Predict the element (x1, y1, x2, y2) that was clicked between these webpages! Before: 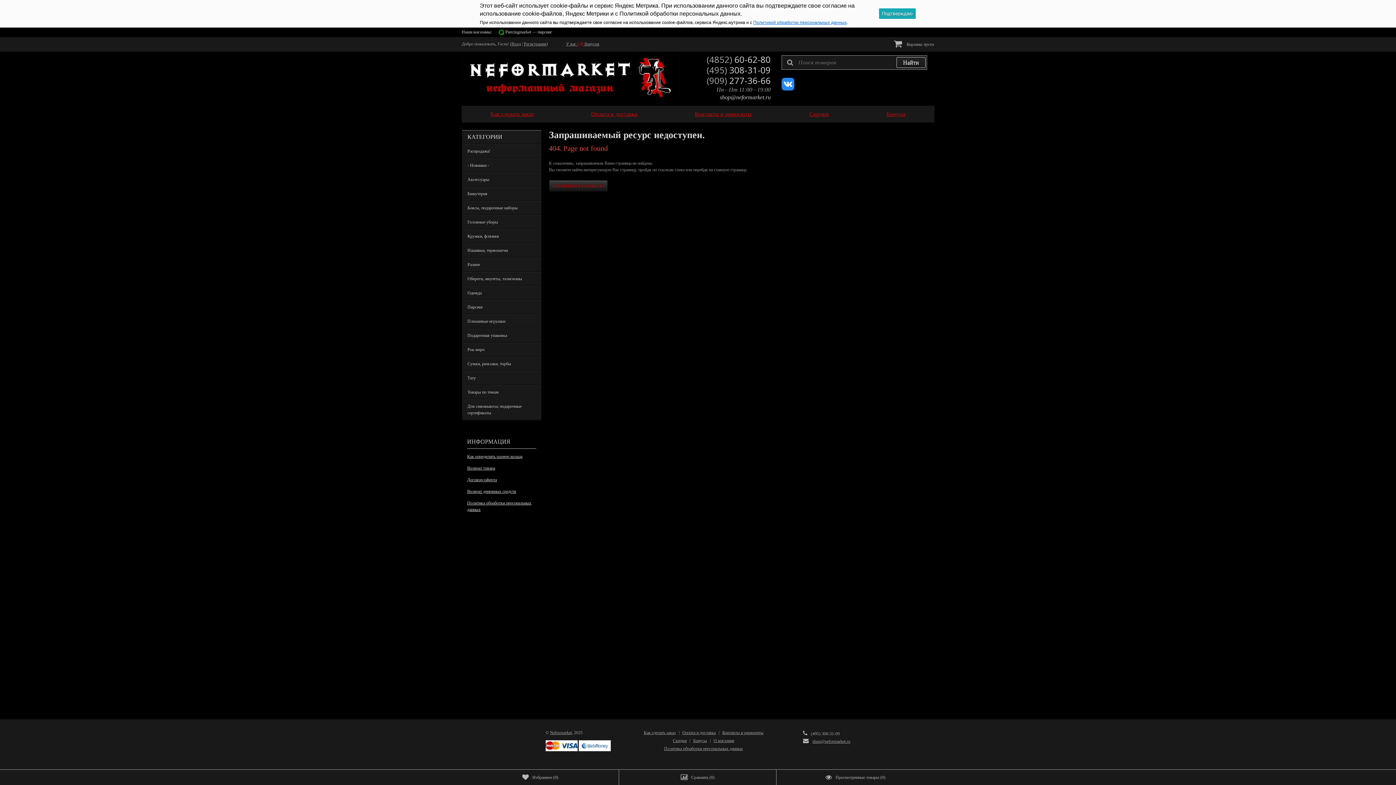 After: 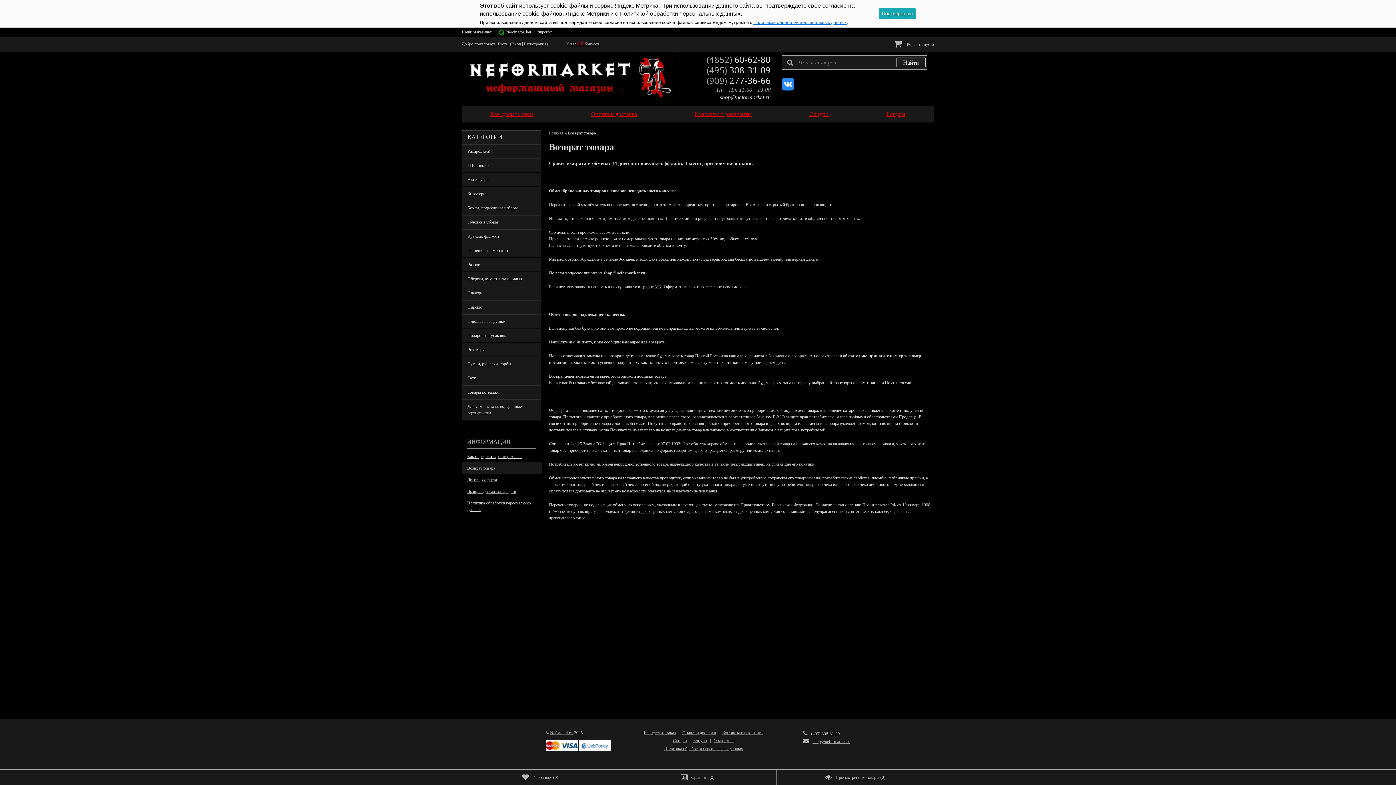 Action: bbox: (461, 462, 541, 474) label: Возврат товара